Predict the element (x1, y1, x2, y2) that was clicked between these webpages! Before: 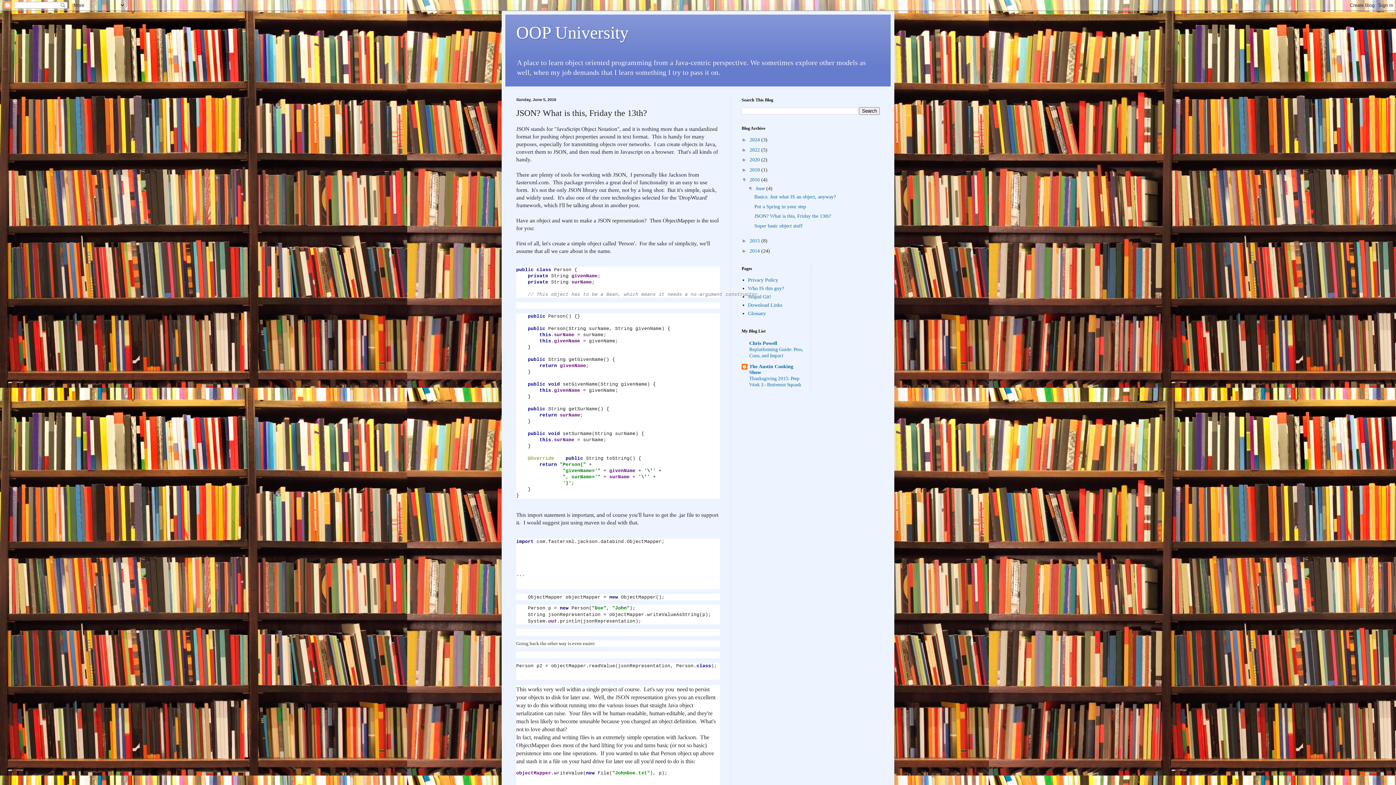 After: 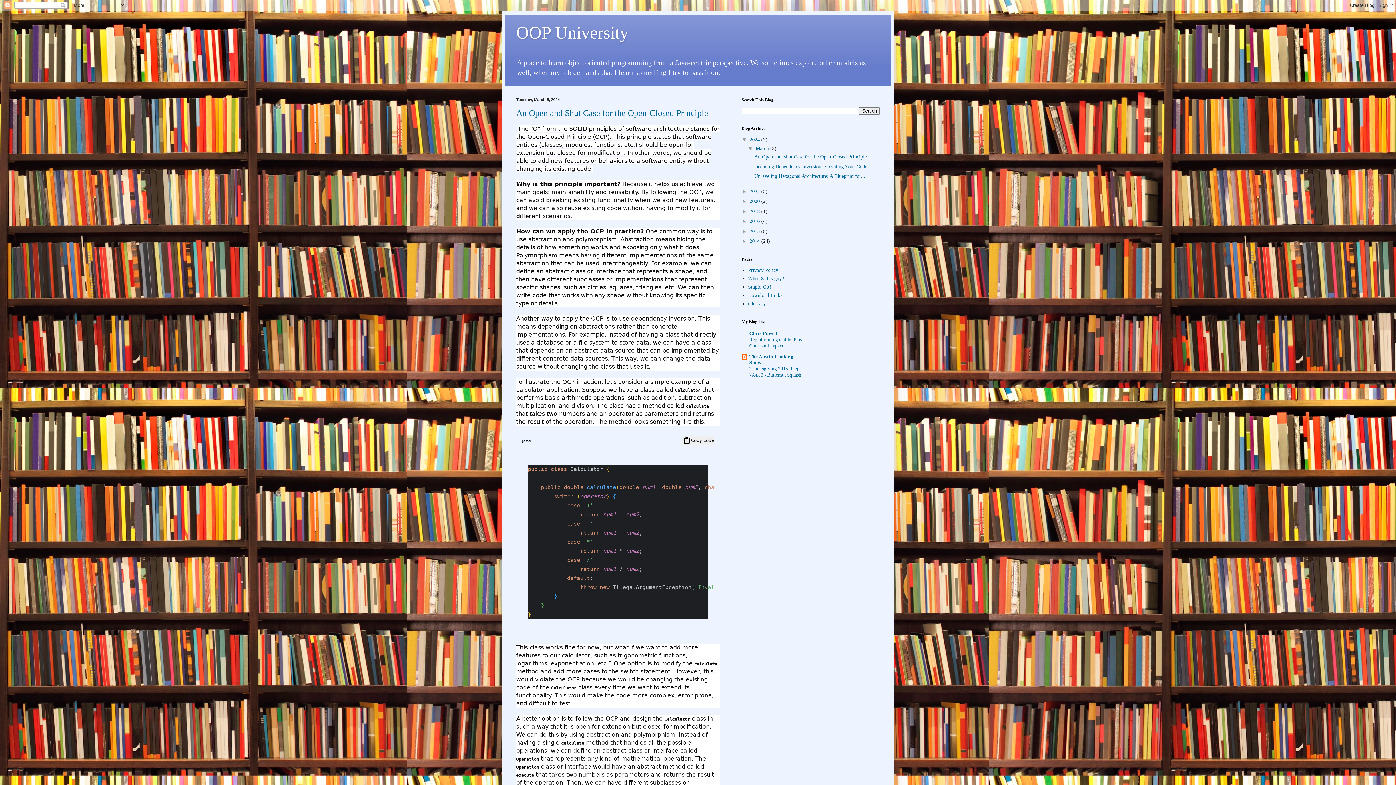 Action: bbox: (516, 22, 628, 42) label: OOP University